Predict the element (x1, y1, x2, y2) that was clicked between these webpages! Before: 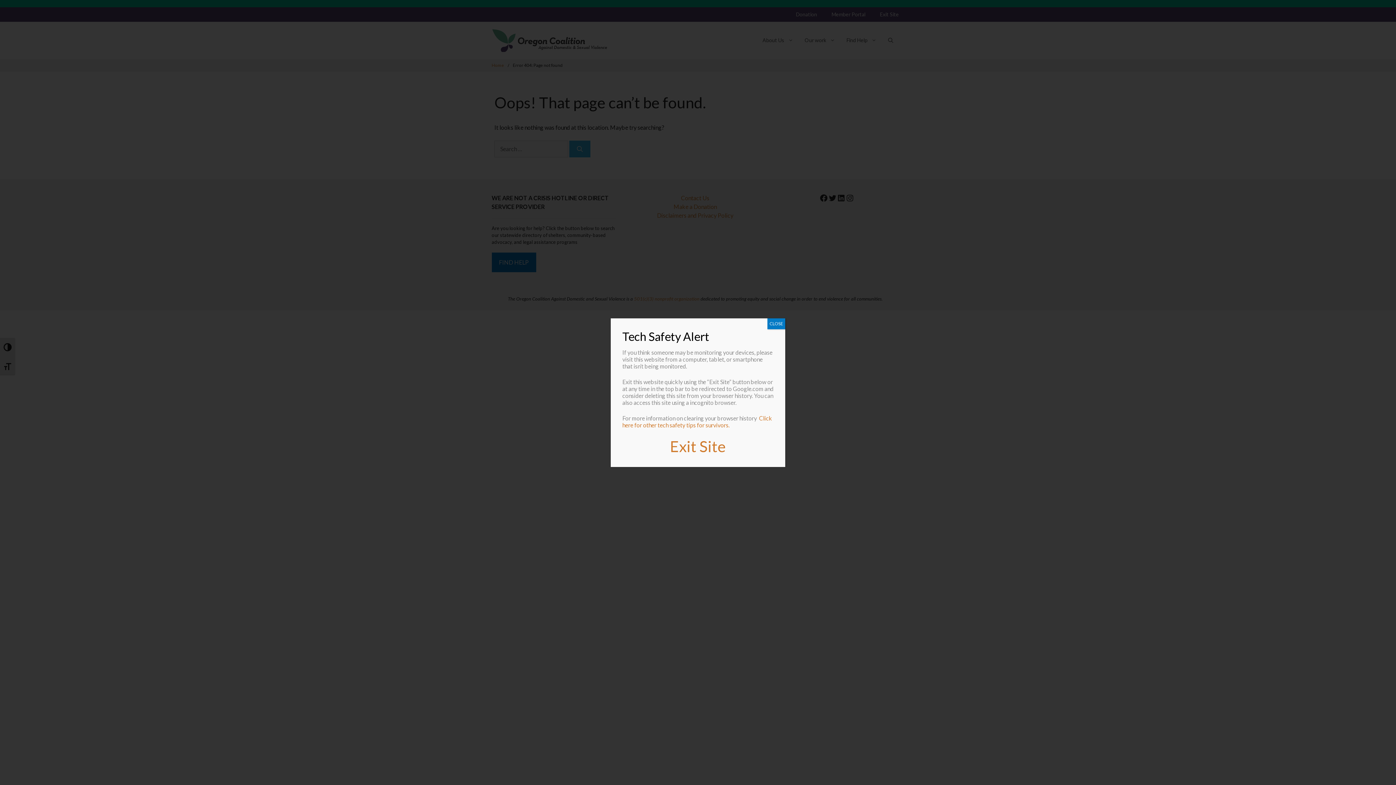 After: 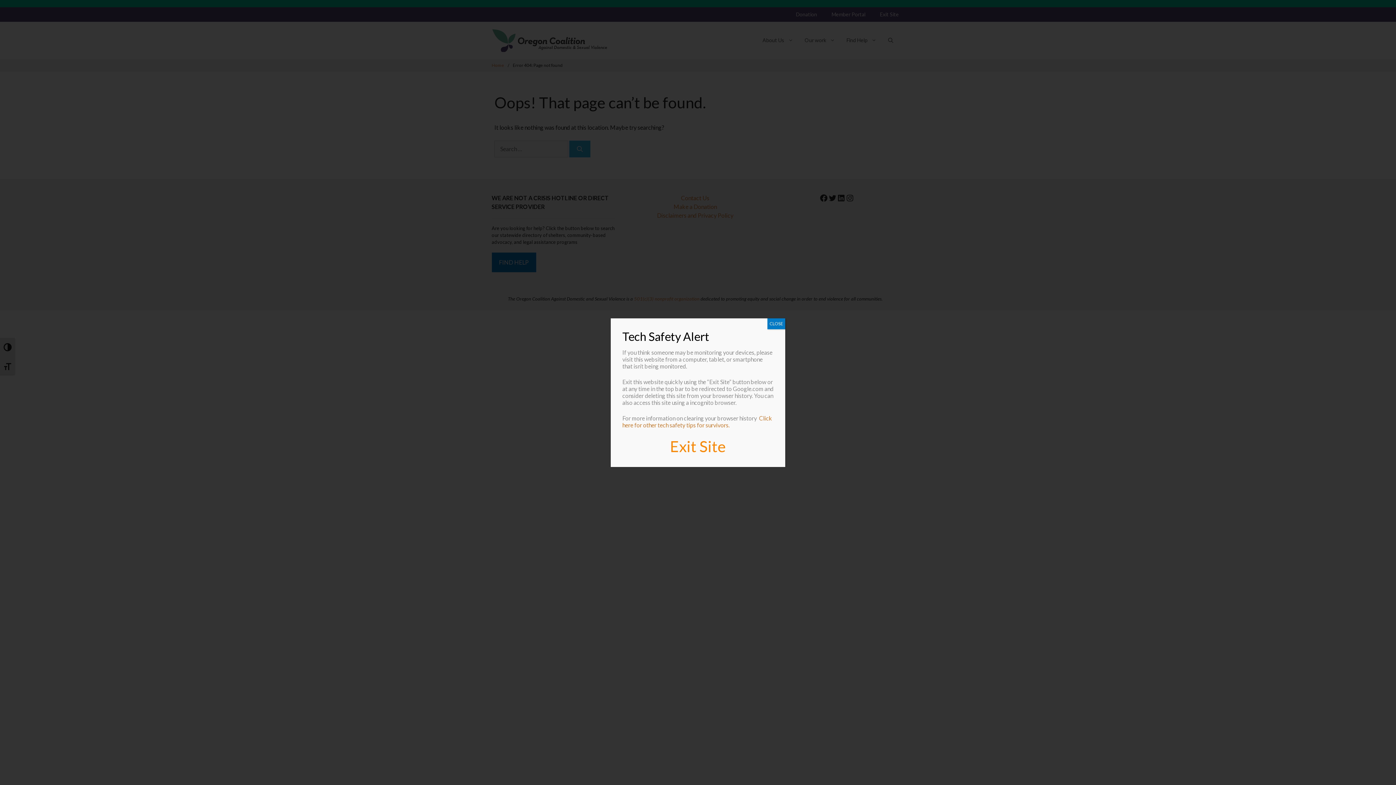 Action: label: Exit Site bbox: (670, 437, 726, 455)